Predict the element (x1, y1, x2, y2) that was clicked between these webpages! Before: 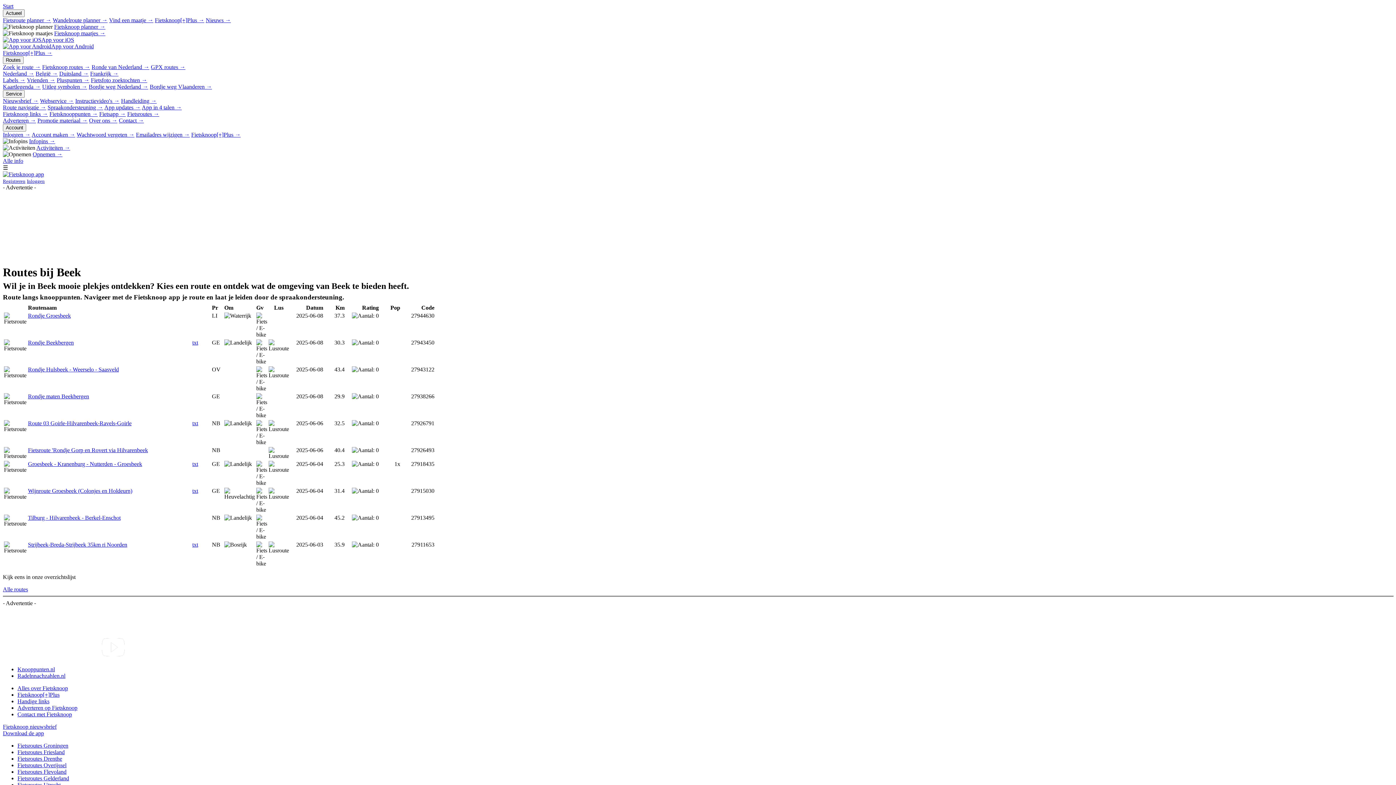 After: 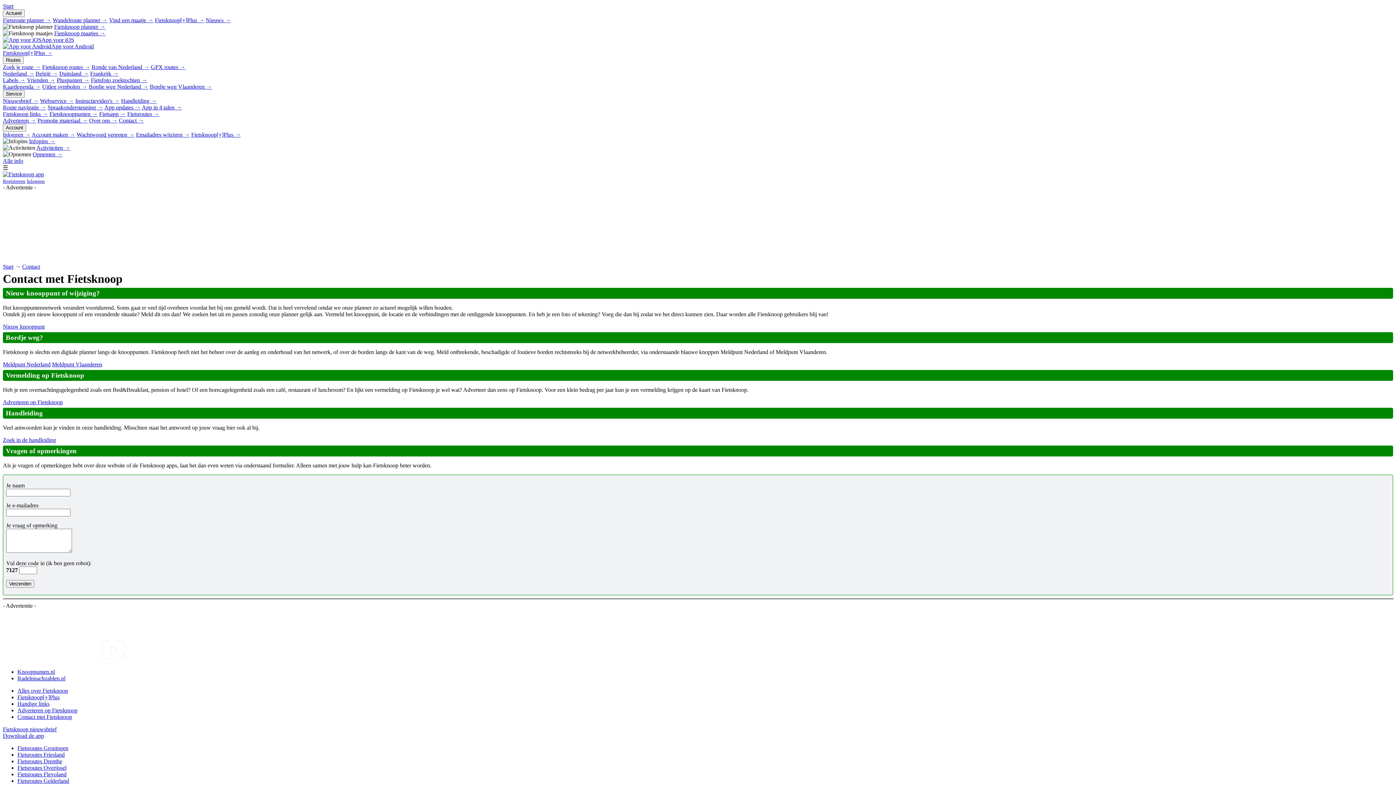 Action: bbox: (118, 117, 144, 123) label: Contact →